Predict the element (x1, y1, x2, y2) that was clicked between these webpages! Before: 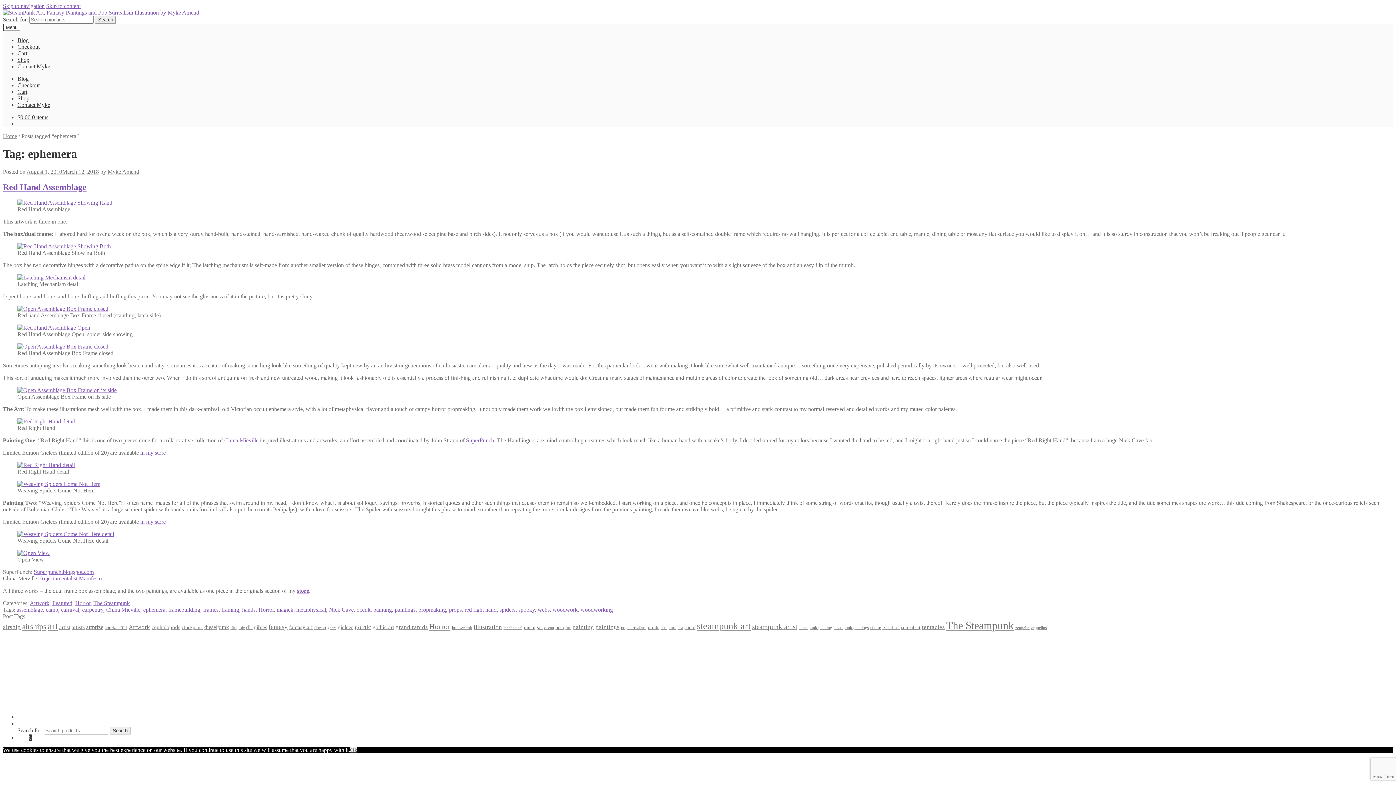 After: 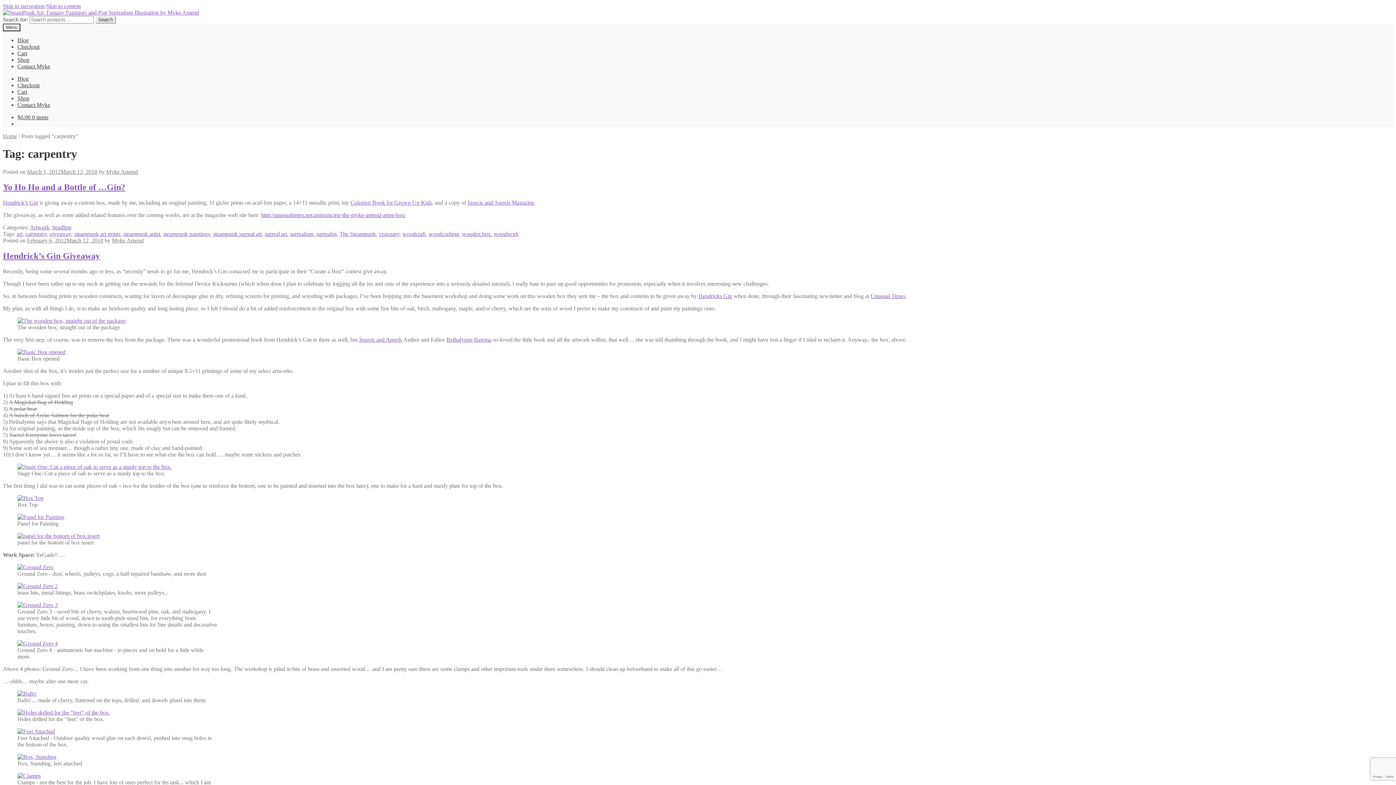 Action: label: carpentry bbox: (82, 606, 103, 612)